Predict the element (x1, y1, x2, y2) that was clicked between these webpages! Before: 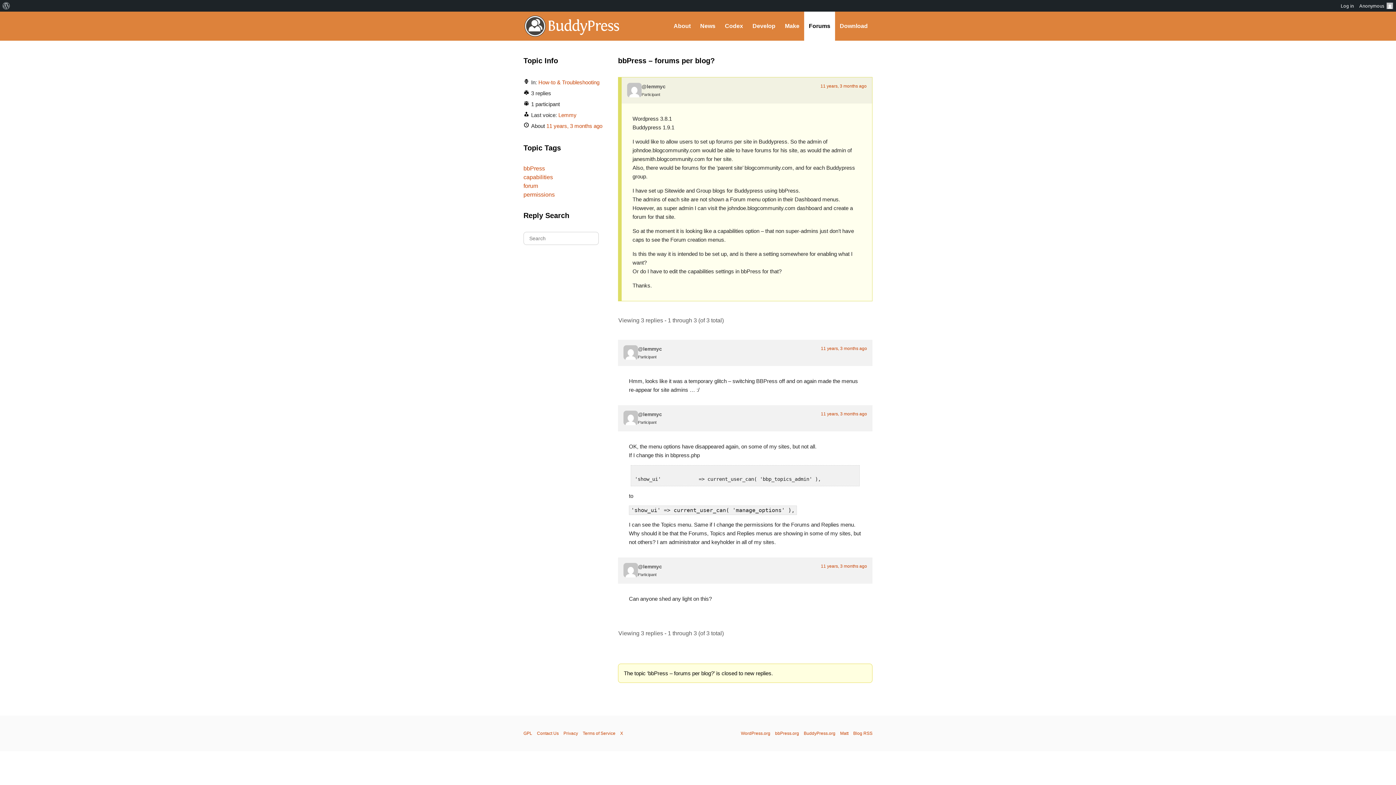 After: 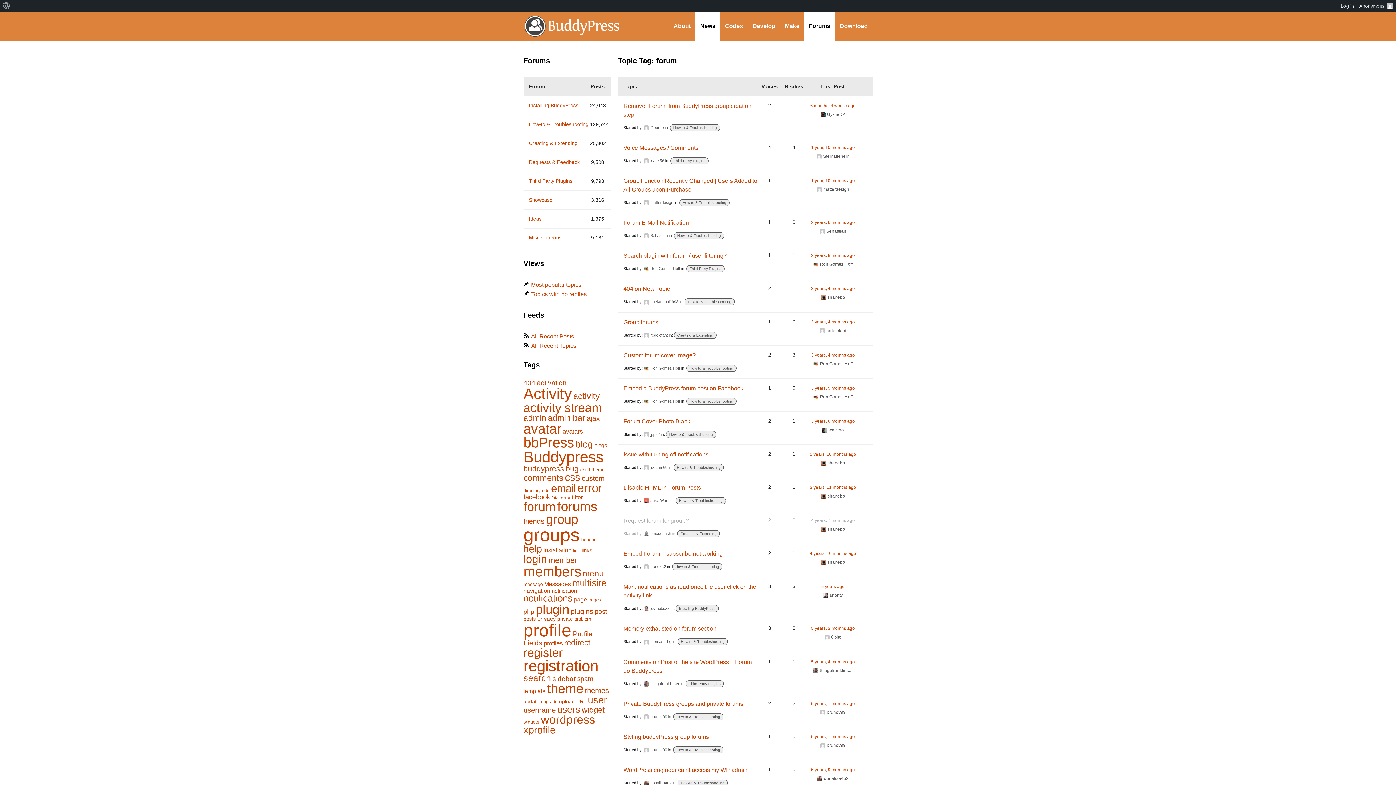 Action: bbox: (523, 182, 538, 189) label: forum